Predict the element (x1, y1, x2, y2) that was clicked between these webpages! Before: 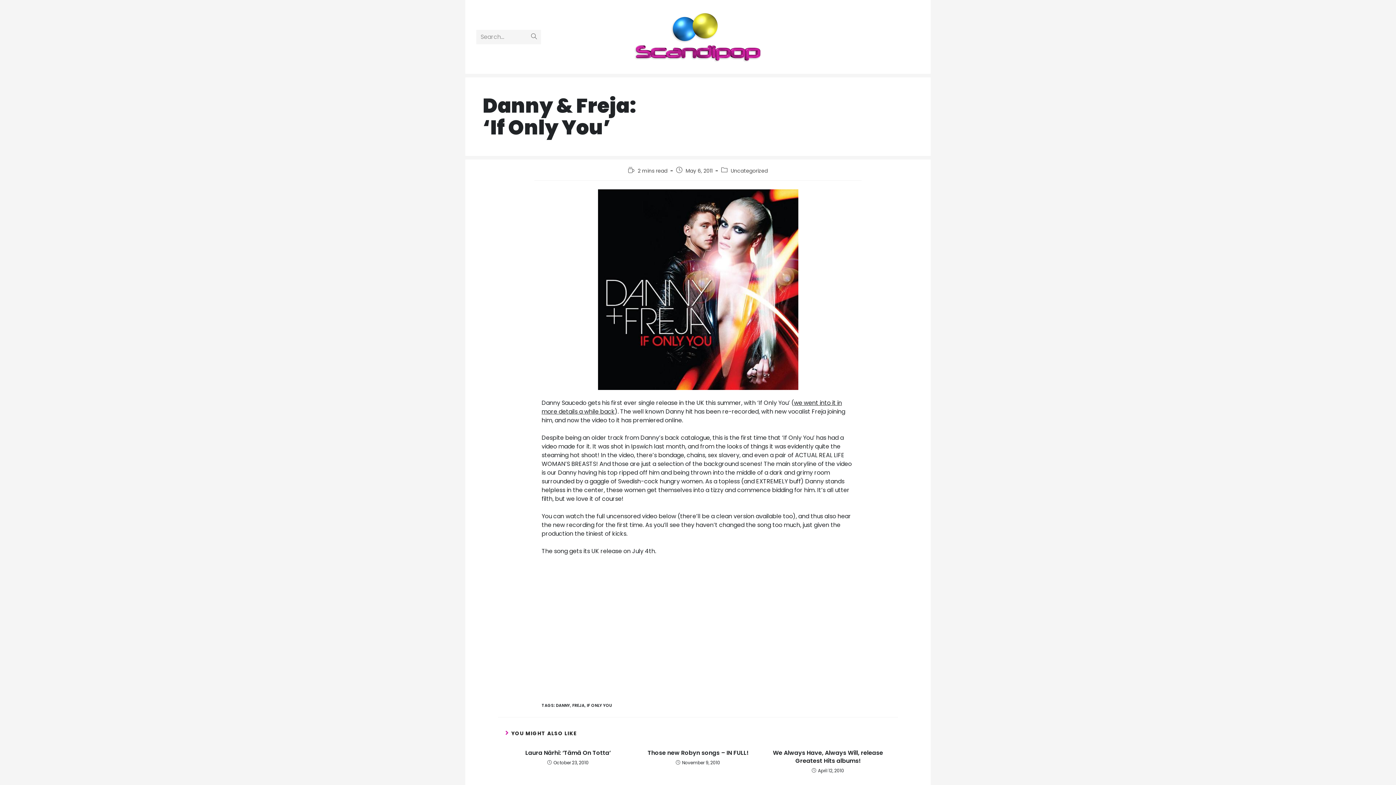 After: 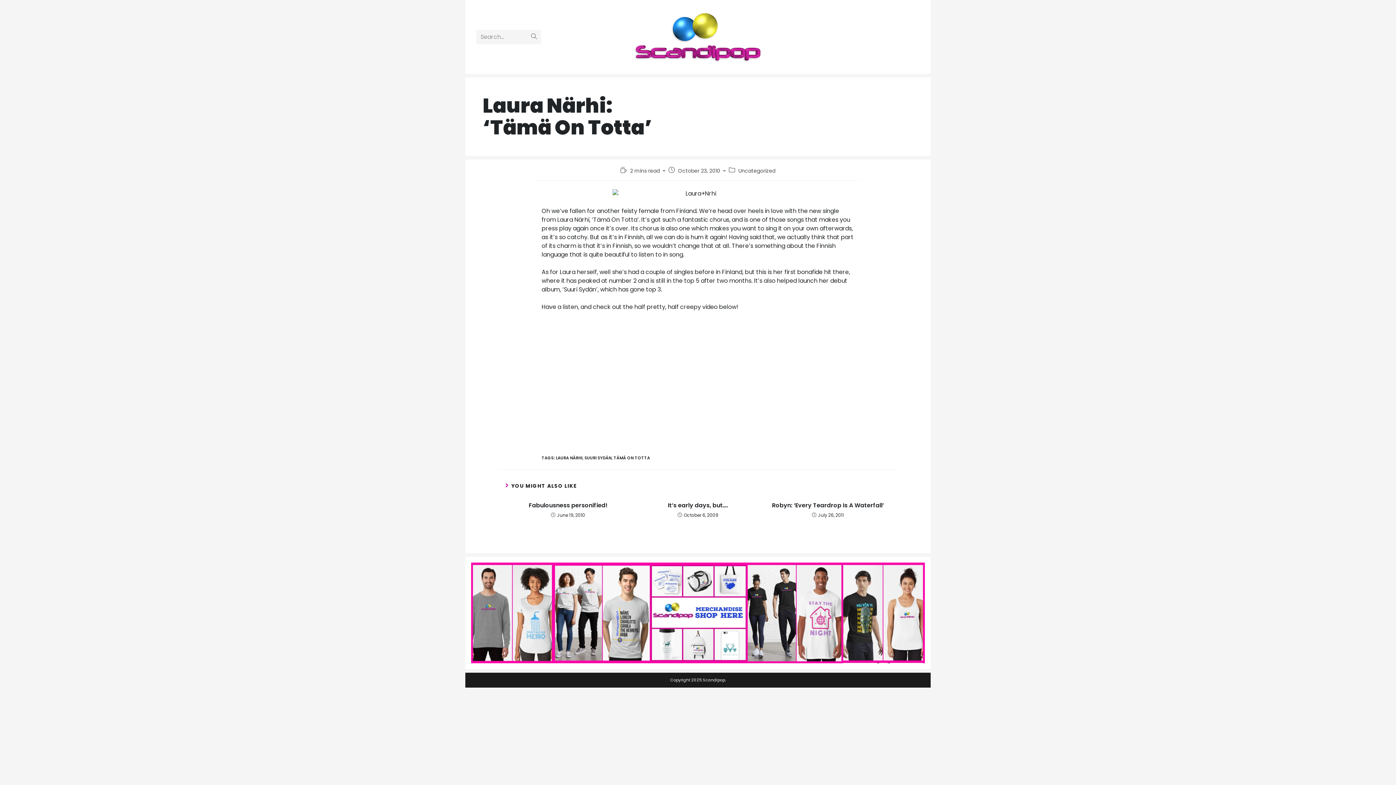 Action: label: Laura Närhi: ‘Tämä On Totta’ bbox: (509, 749, 626, 757)